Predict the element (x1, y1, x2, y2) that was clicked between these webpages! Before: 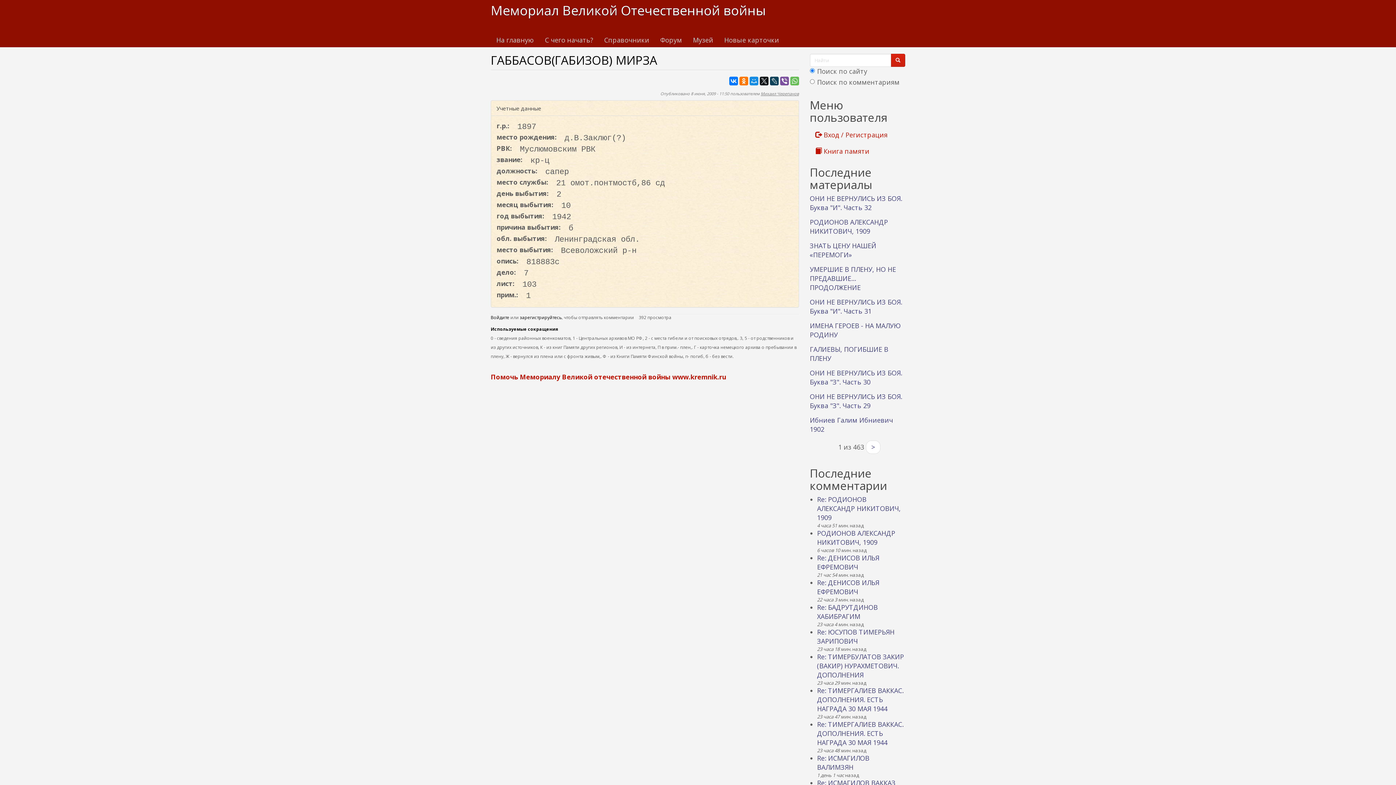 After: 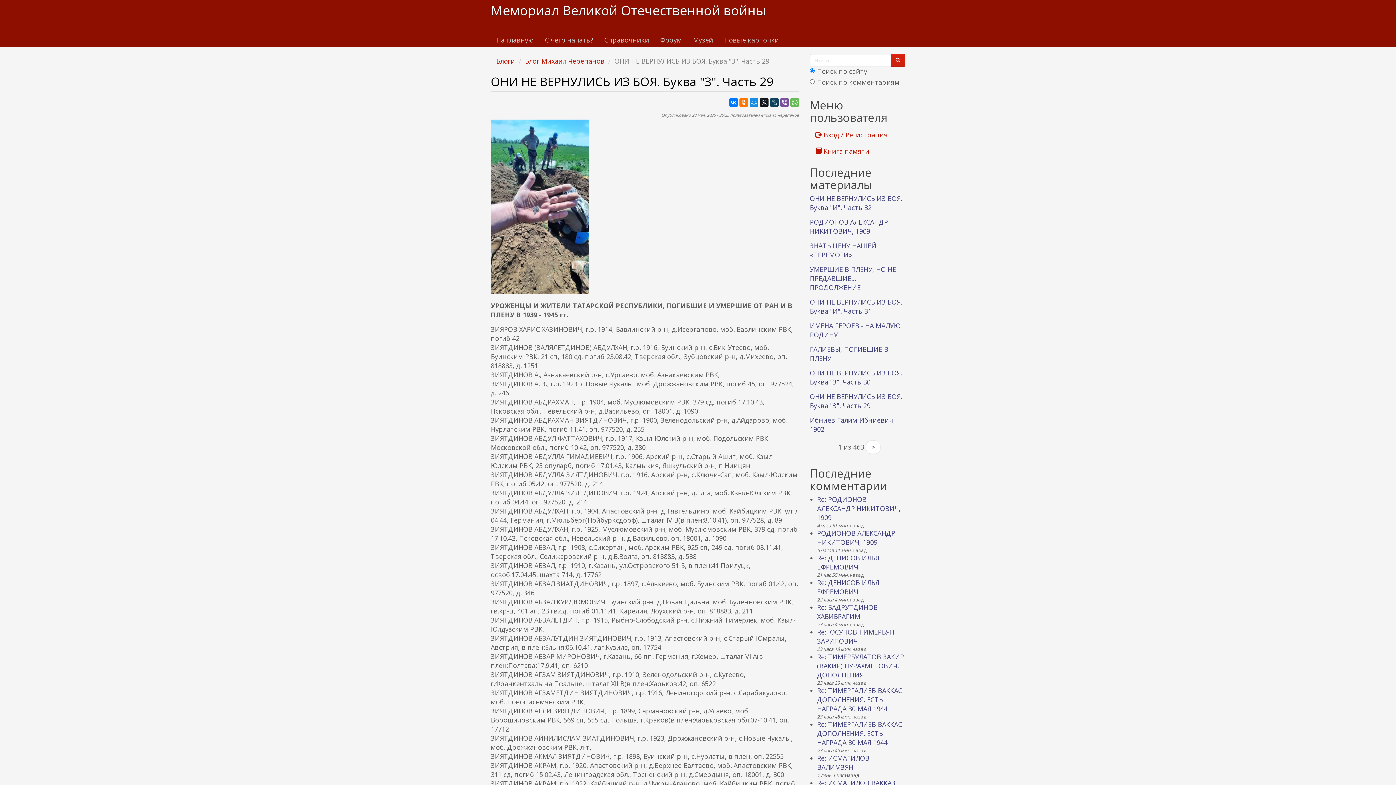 Action: label: ОНИ НЕ ВЕРНУЛИСЬ ИЗ БОЯ. Буква "З". Часть 29 bbox: (810, 392, 902, 410)